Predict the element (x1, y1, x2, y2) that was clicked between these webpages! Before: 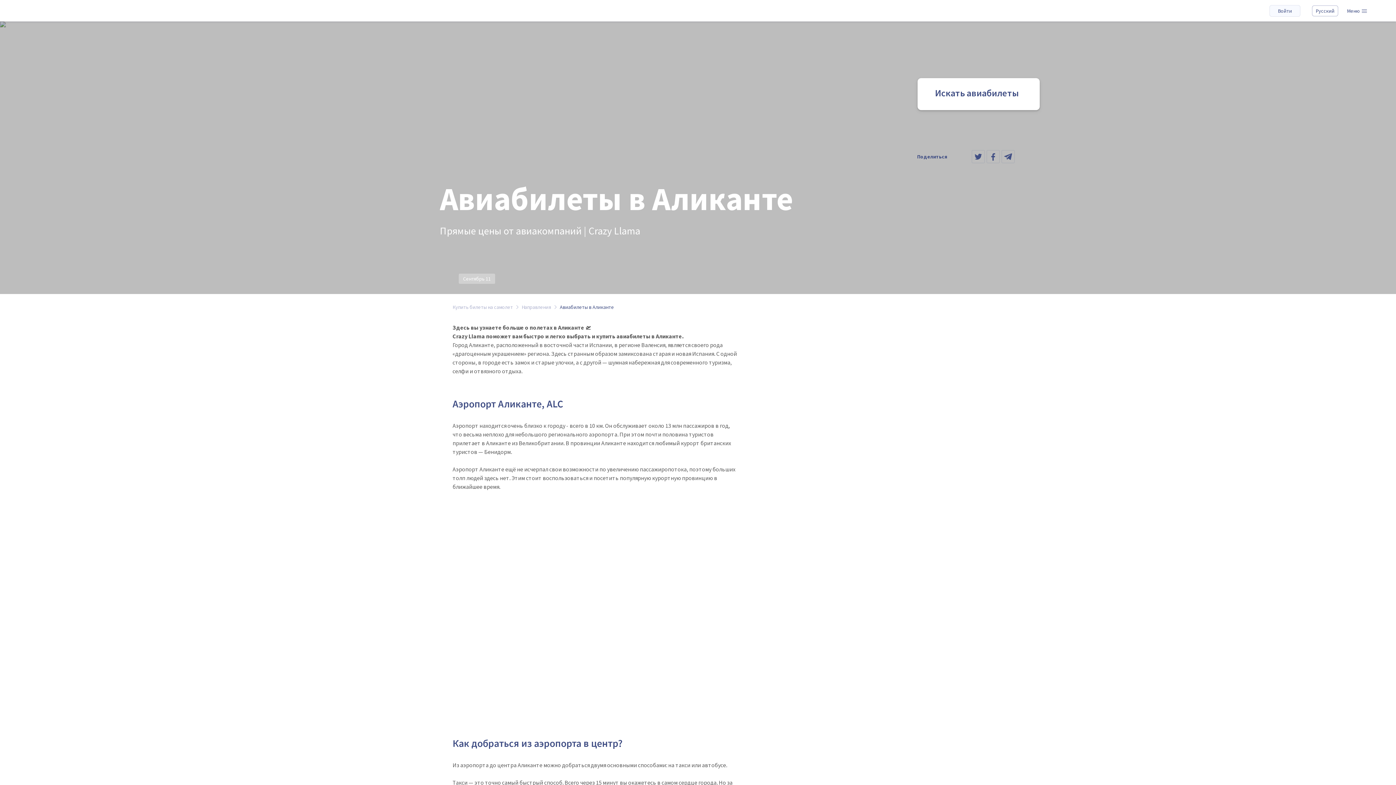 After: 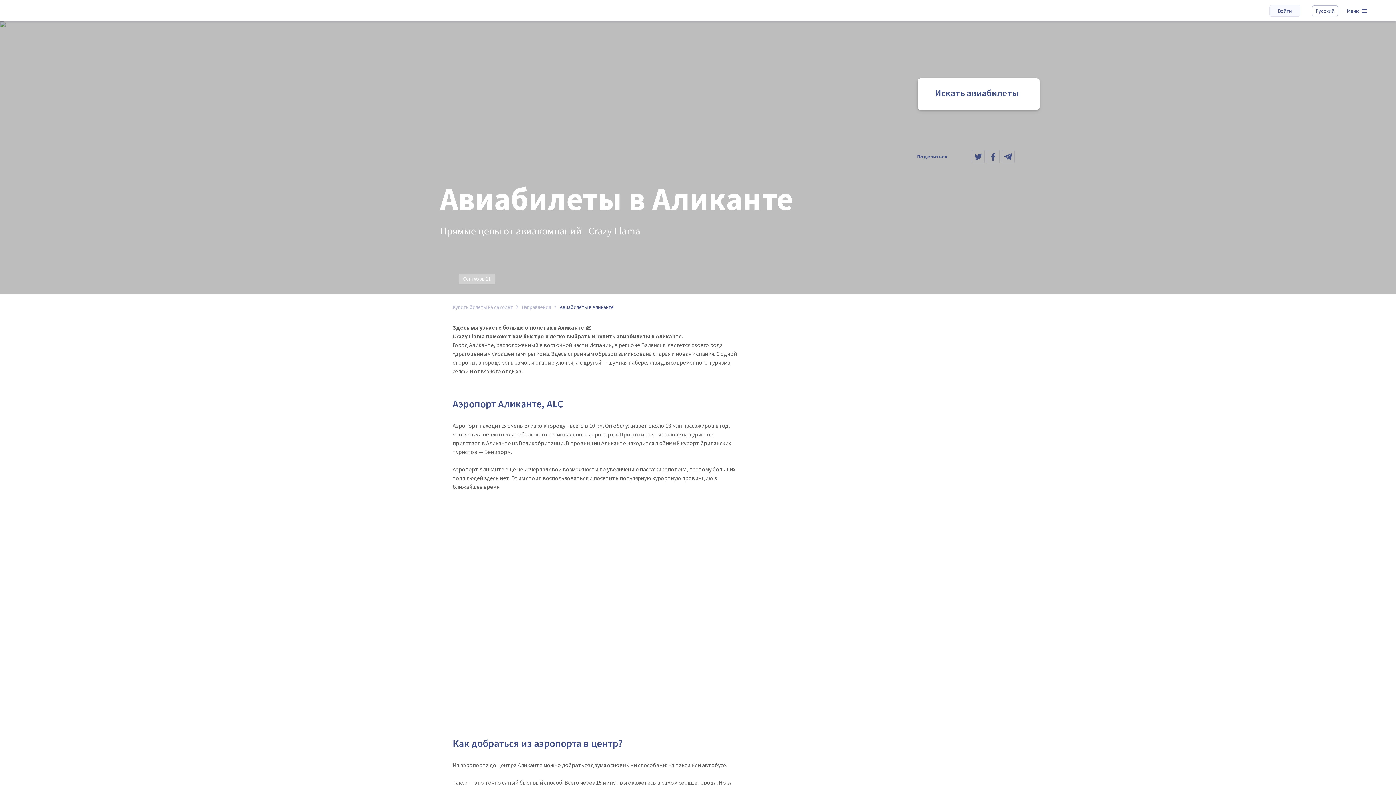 Action: bbox: (560, 302, 614, 311) label: Авиабилеты в Аликанте